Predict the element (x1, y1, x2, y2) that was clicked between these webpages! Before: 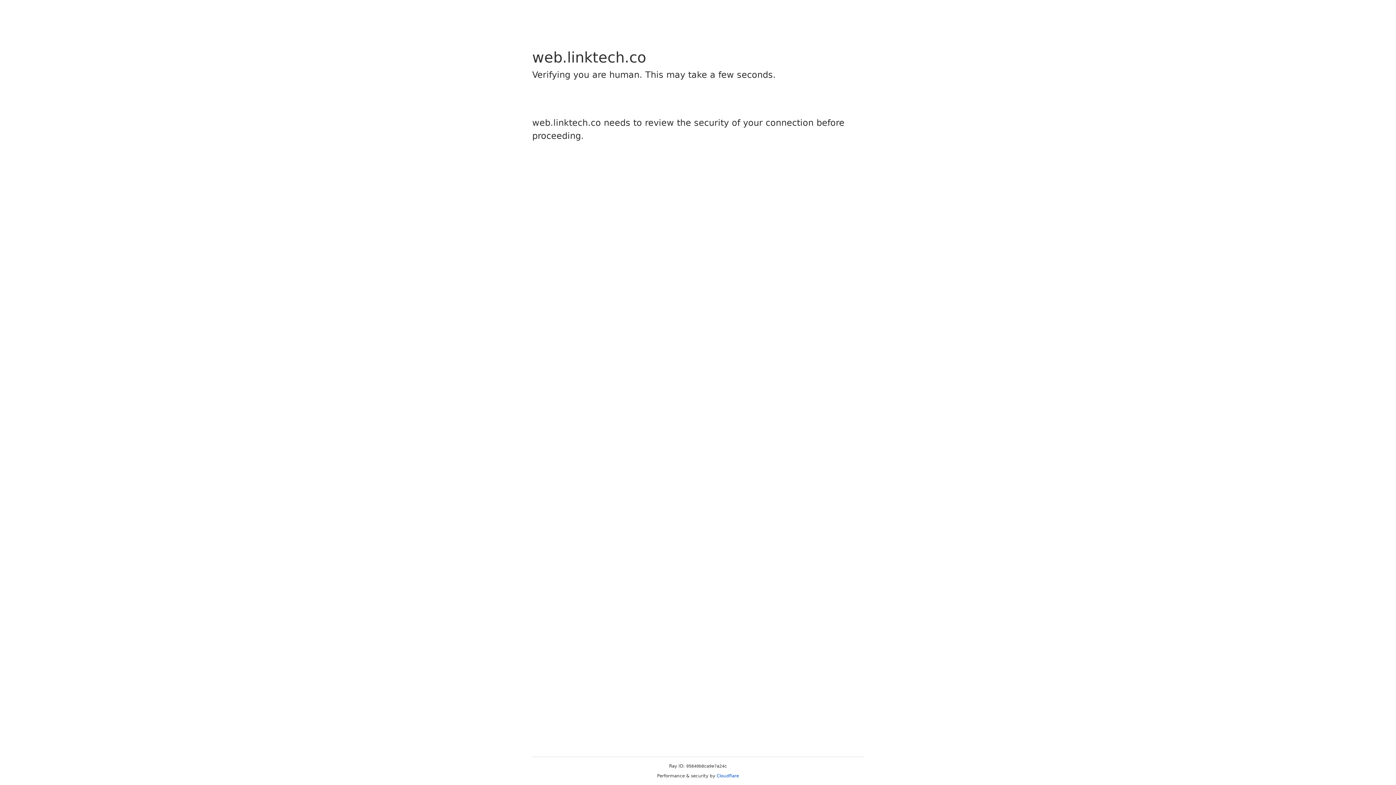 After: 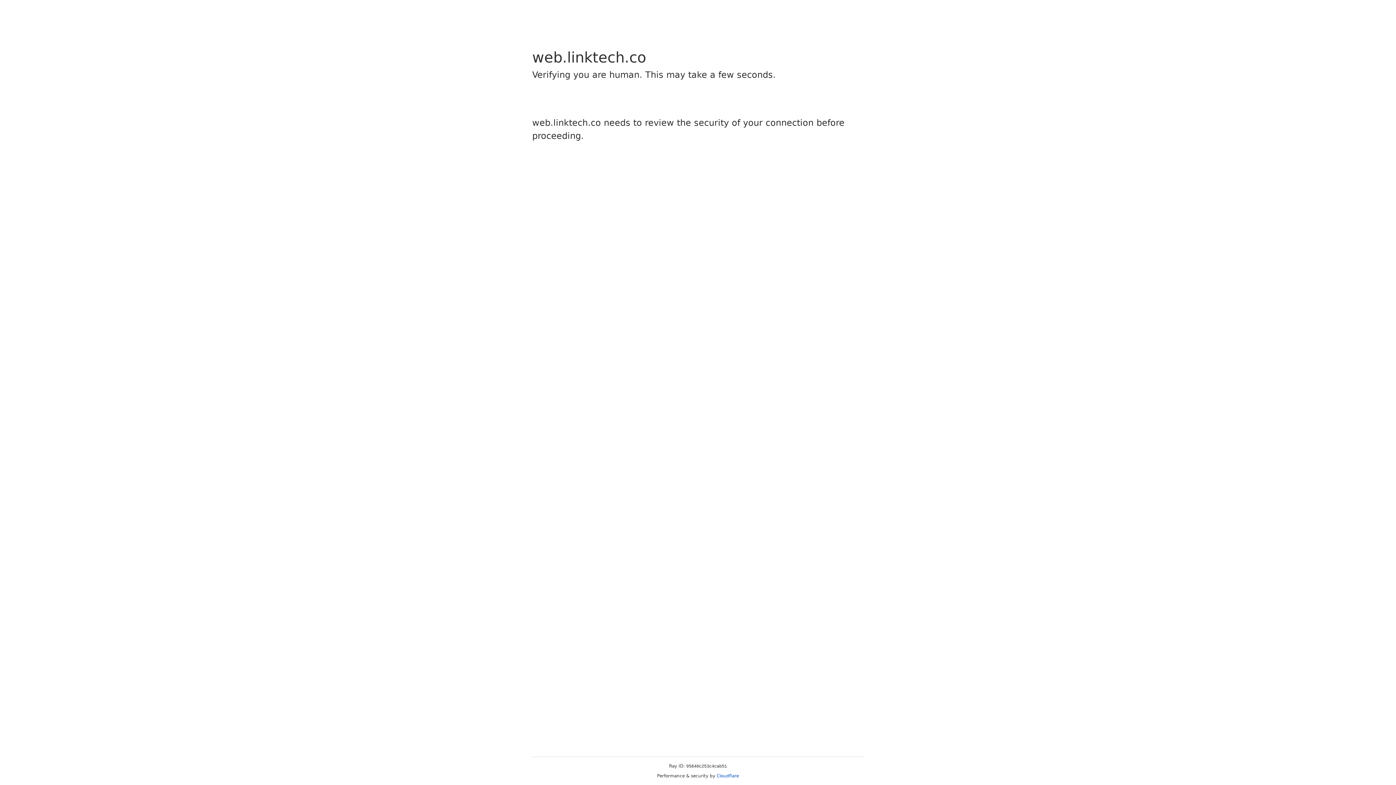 Action: label: Cloudflare bbox: (716, 773, 739, 778)